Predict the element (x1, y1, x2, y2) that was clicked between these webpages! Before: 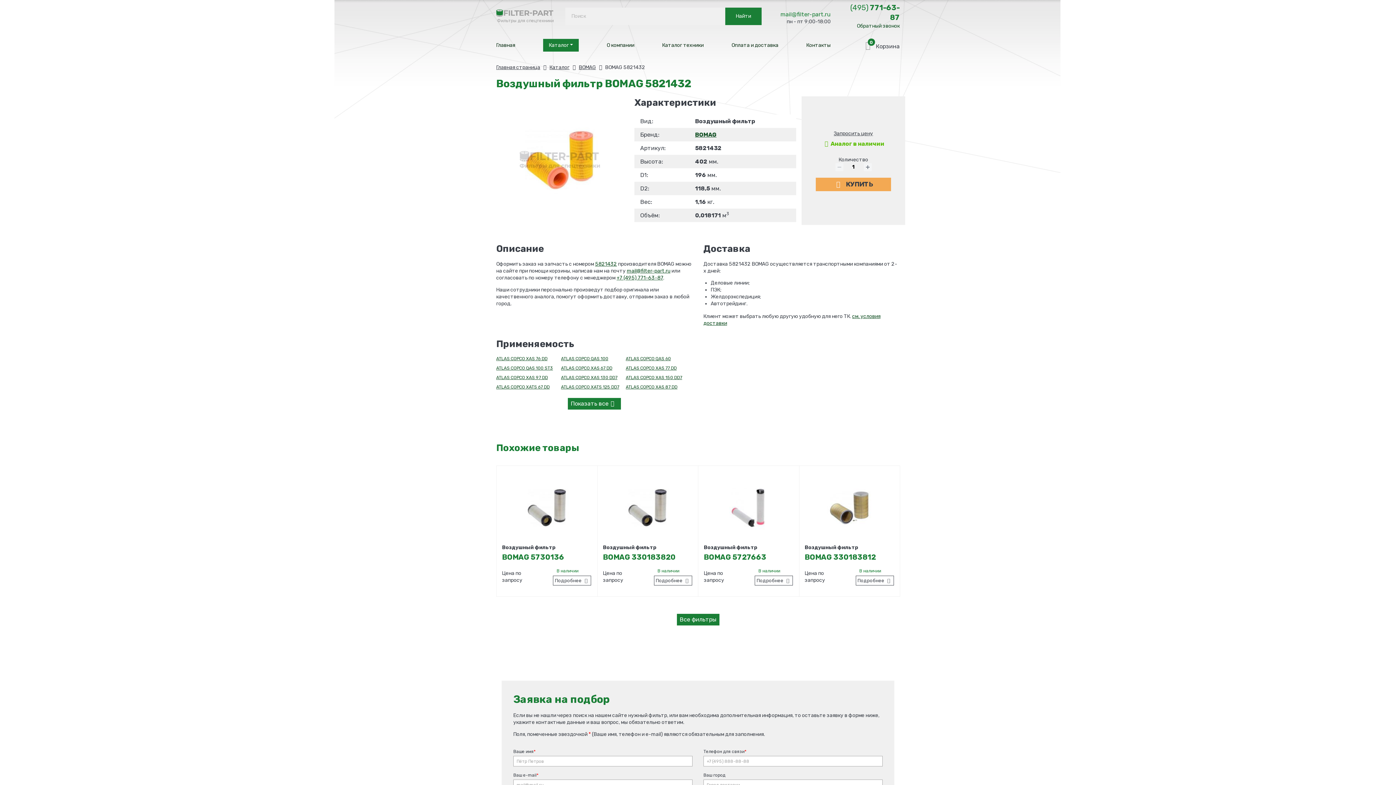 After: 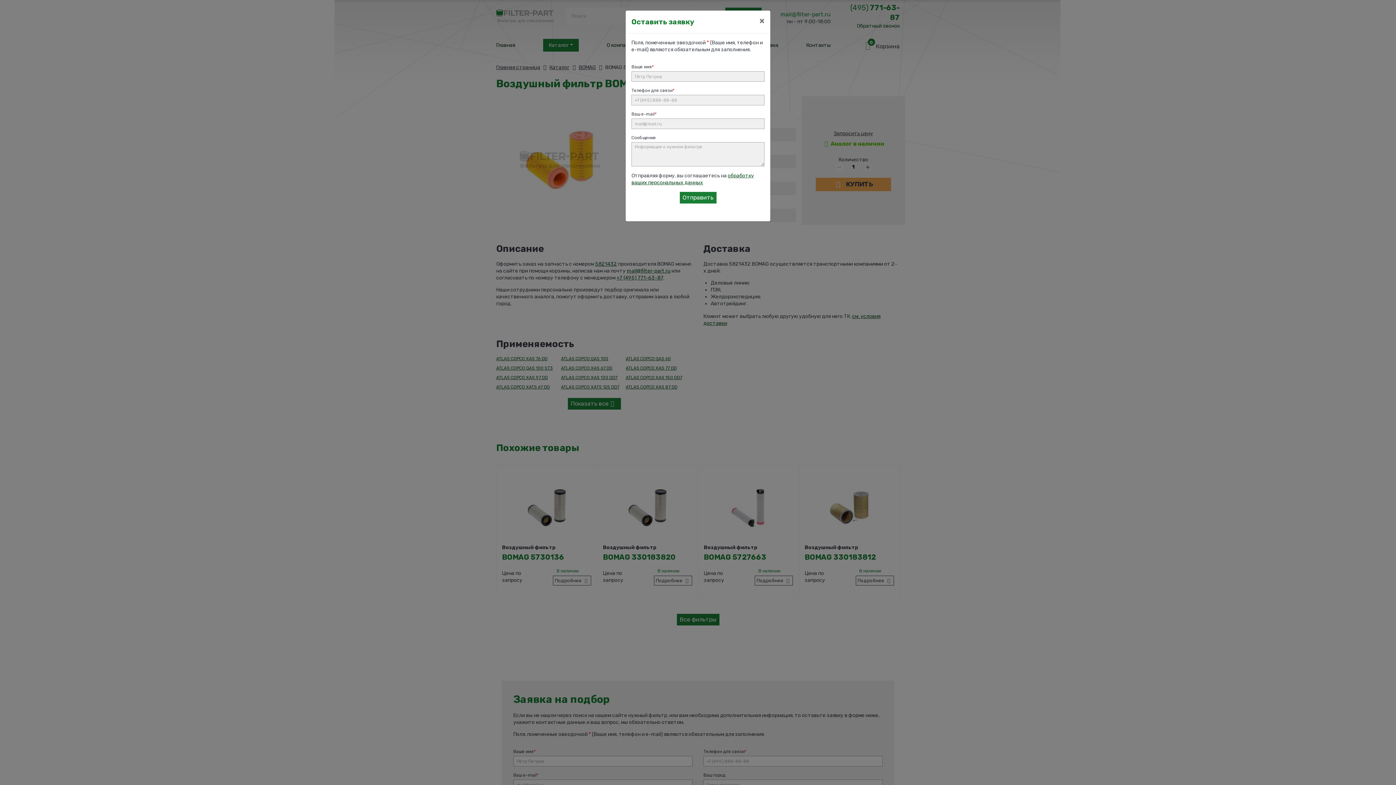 Action: label: Запросить цену bbox: (834, 130, 873, 136)